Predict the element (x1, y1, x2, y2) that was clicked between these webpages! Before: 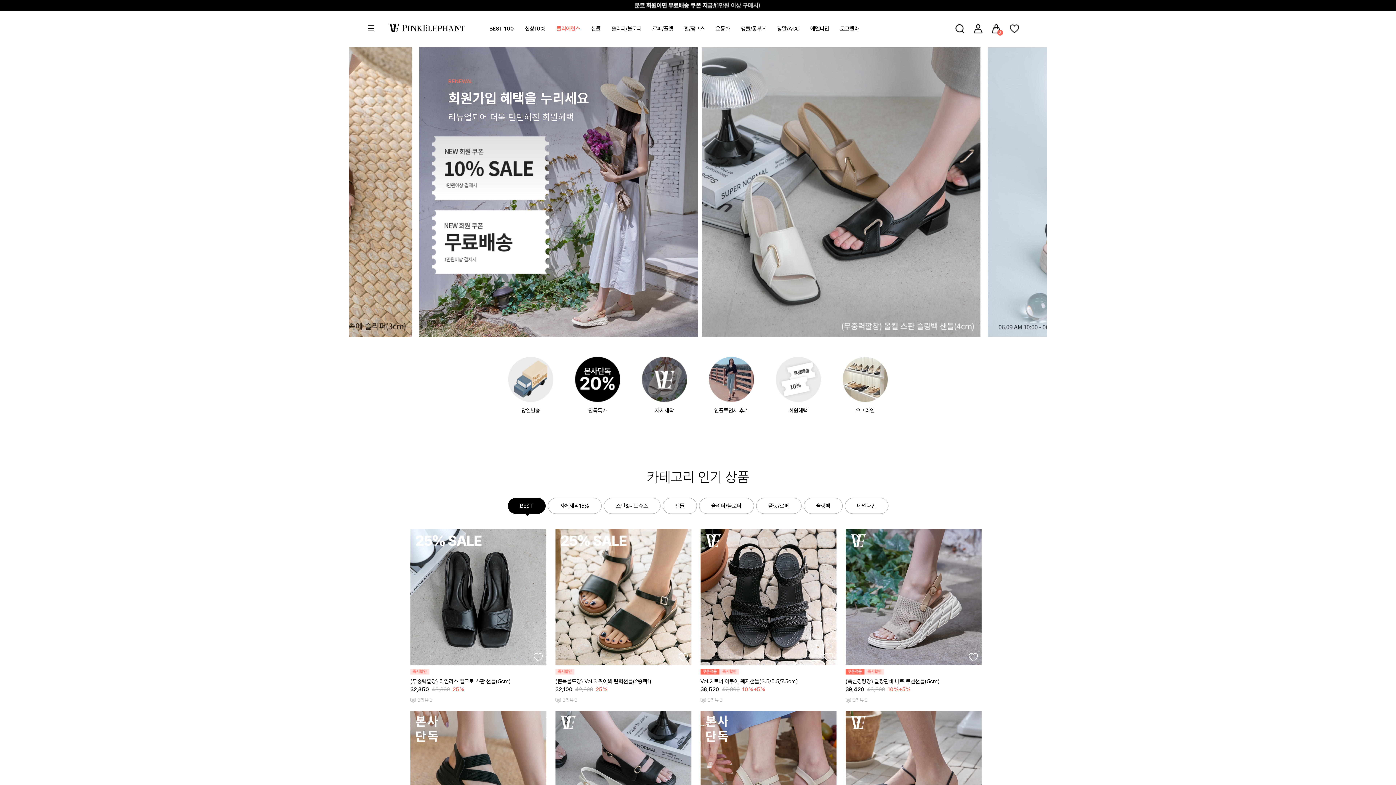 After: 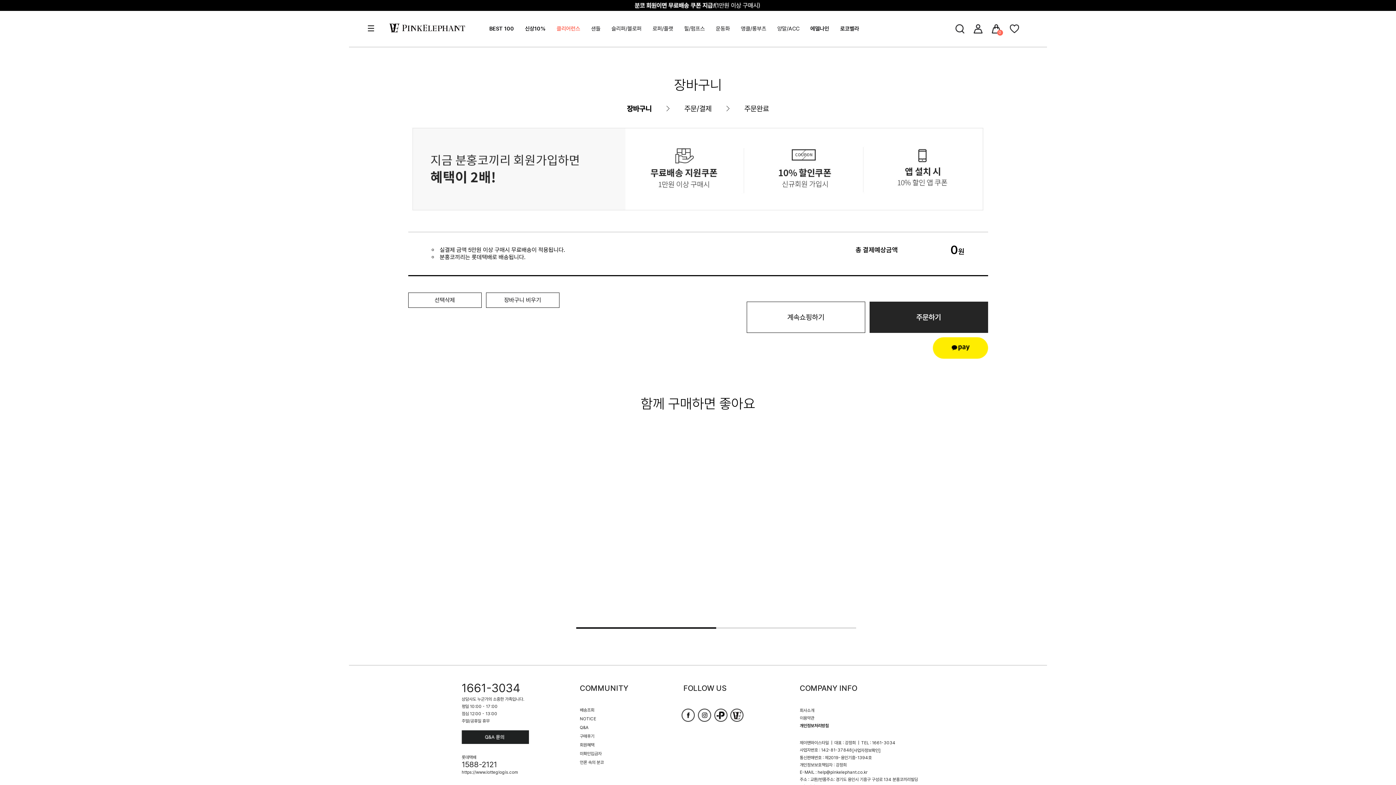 Action: bbox: (992, 25, 1001, 31) label: 0